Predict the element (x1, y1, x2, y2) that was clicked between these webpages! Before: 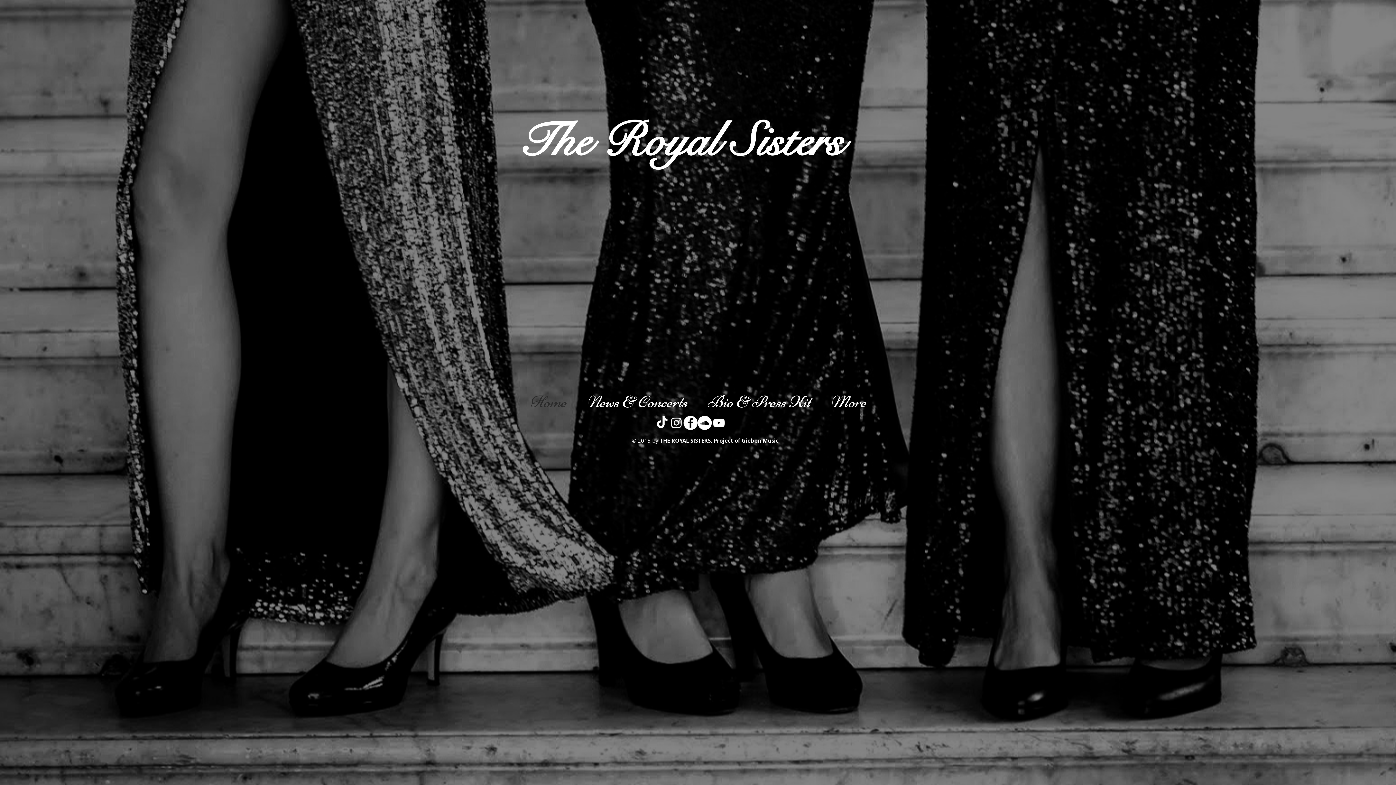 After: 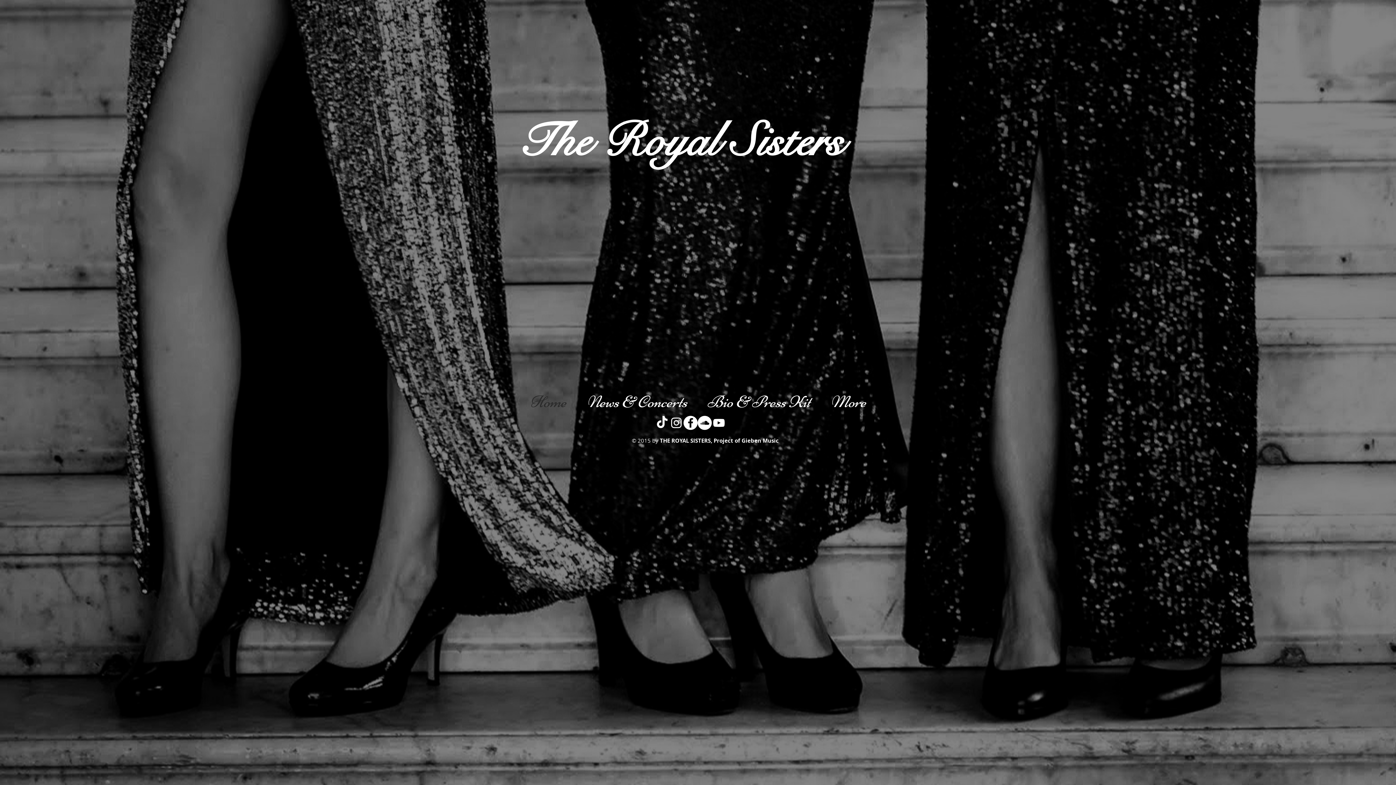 Action: label: Royal Gram bbox: (669, 416, 683, 430)